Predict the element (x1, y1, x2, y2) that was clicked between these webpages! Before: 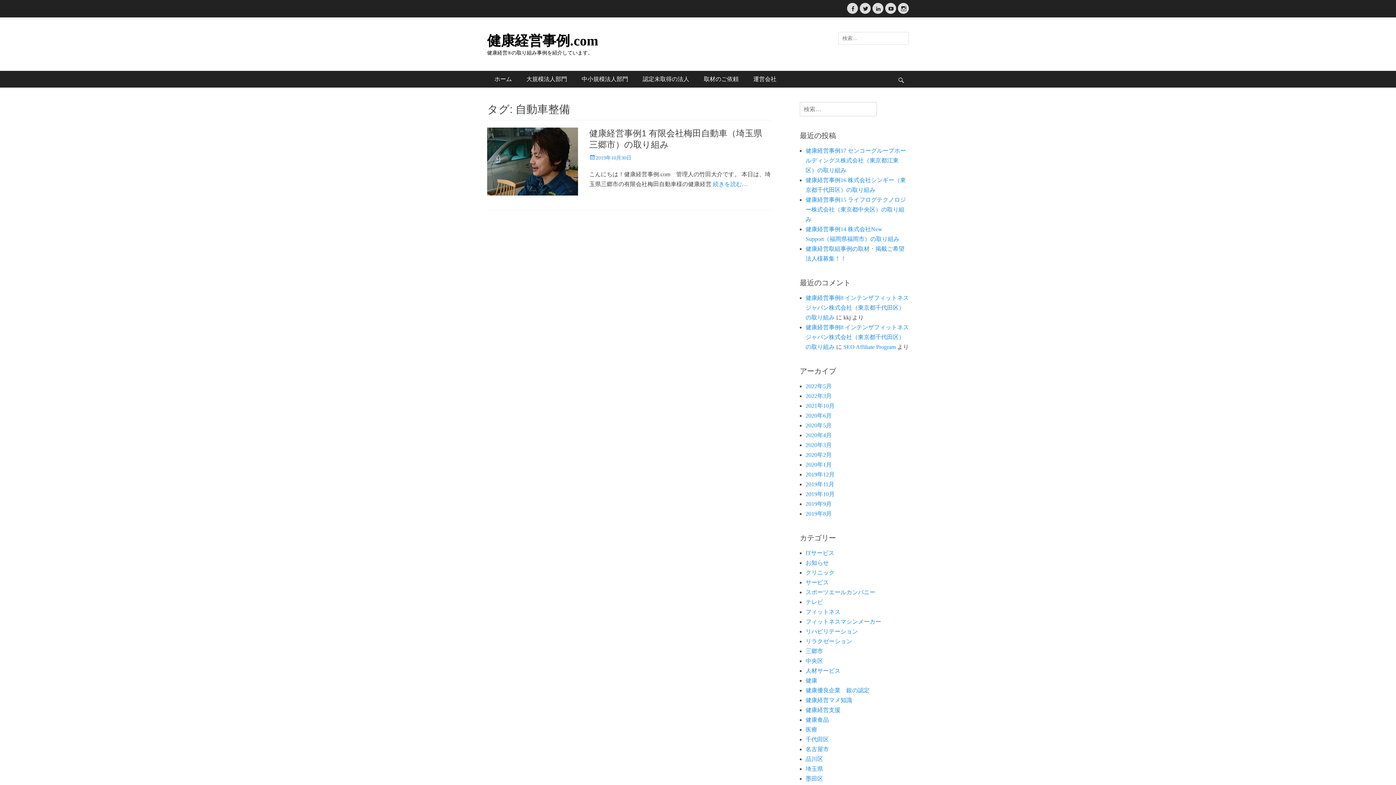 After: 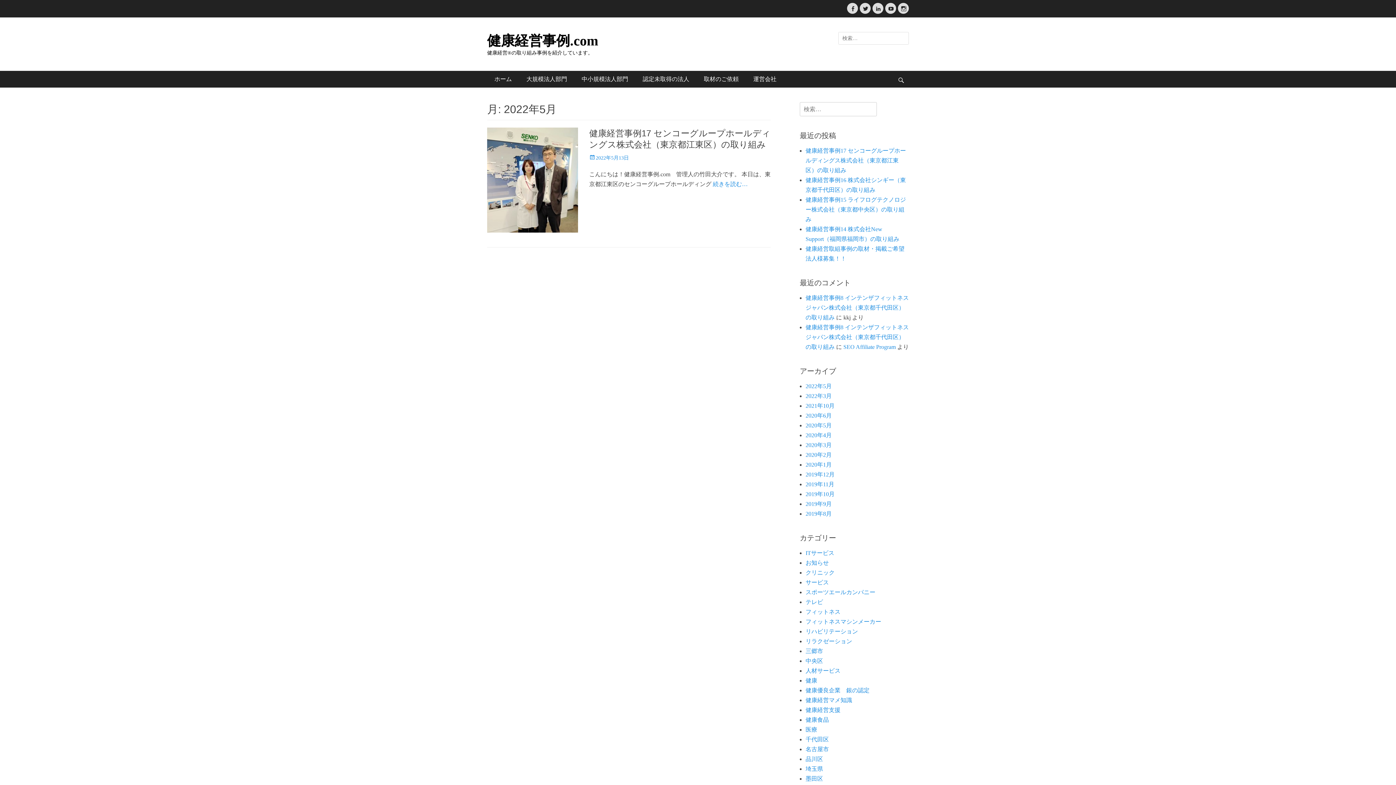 Action: label: 2022年5月 bbox: (805, 383, 832, 389)